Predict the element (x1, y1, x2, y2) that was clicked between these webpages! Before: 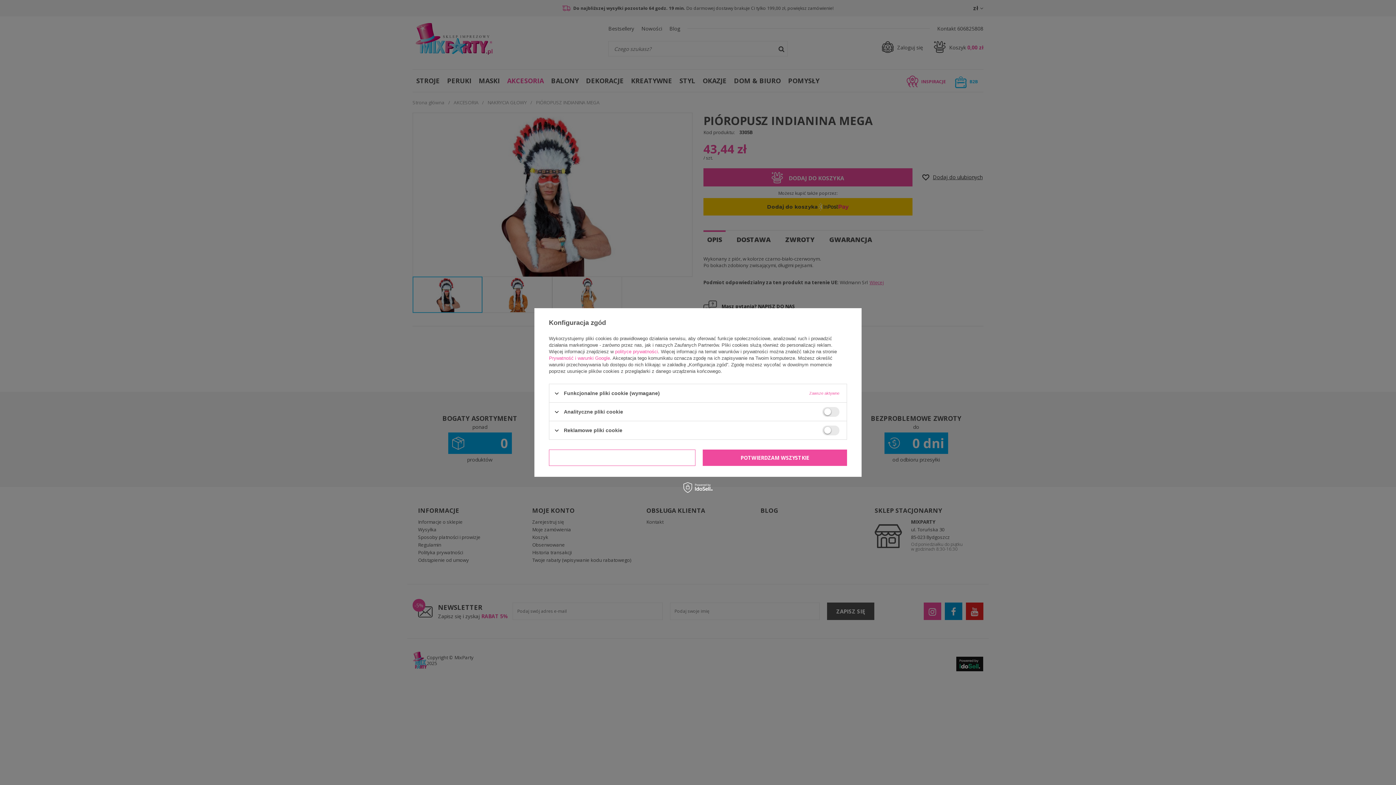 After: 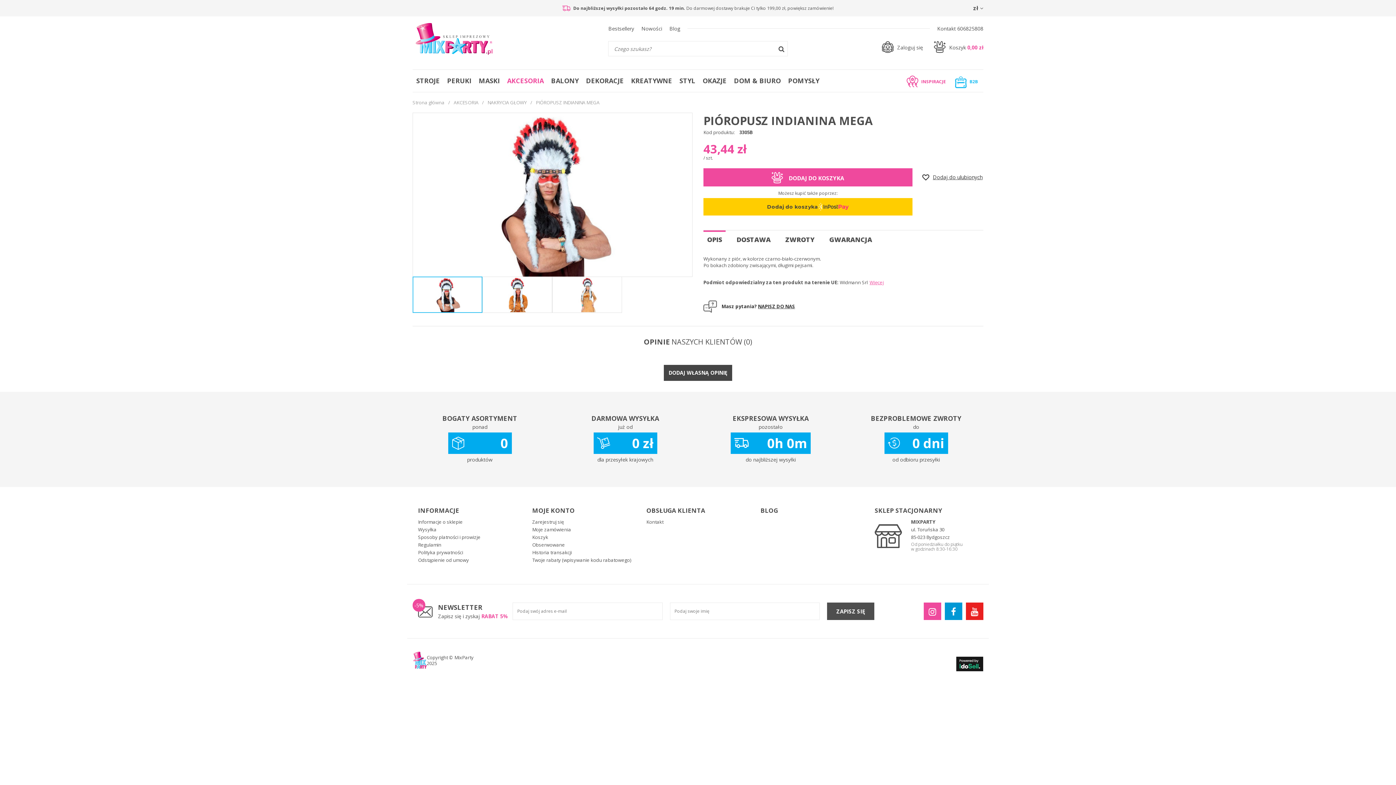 Action: label: POTWIERDZAM WYMAGANE bbox: (549, 449, 695, 466)